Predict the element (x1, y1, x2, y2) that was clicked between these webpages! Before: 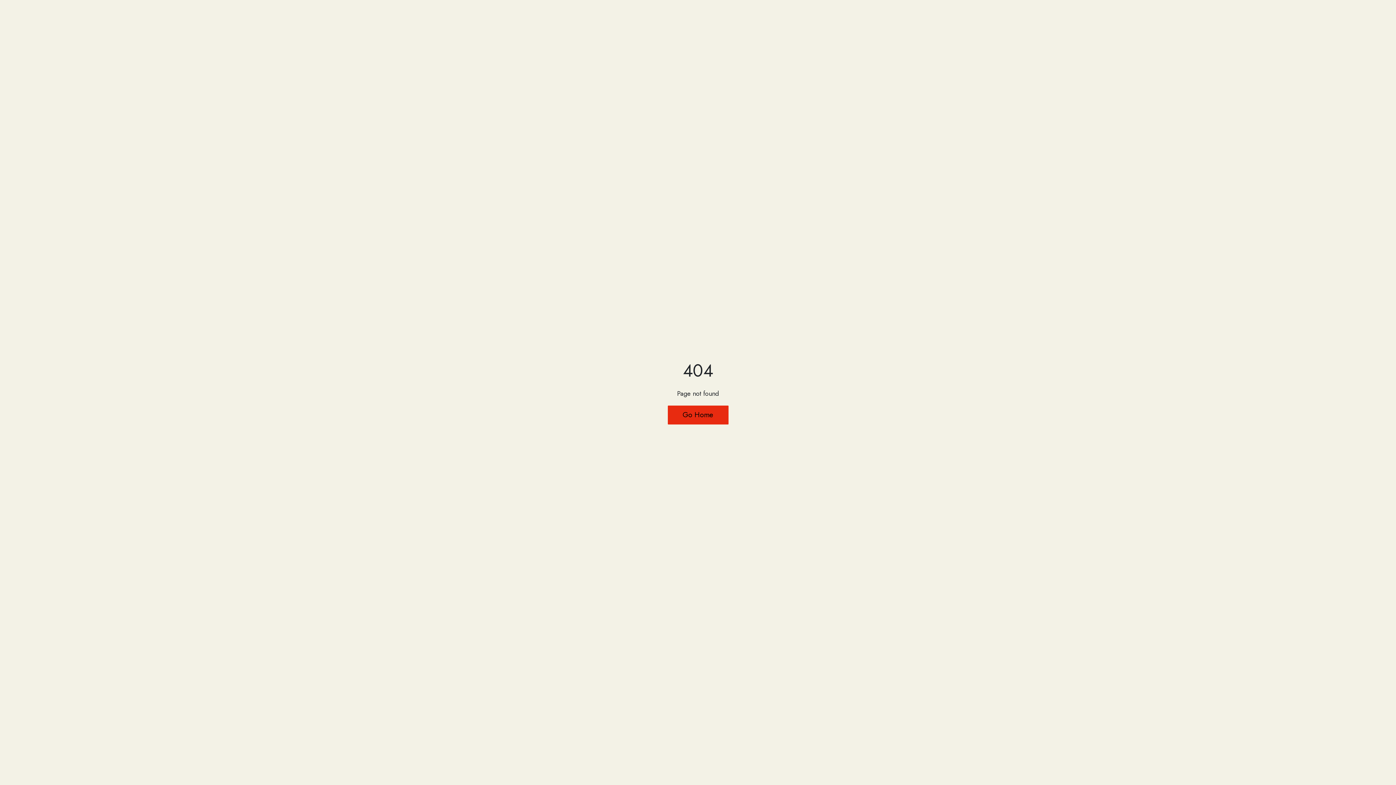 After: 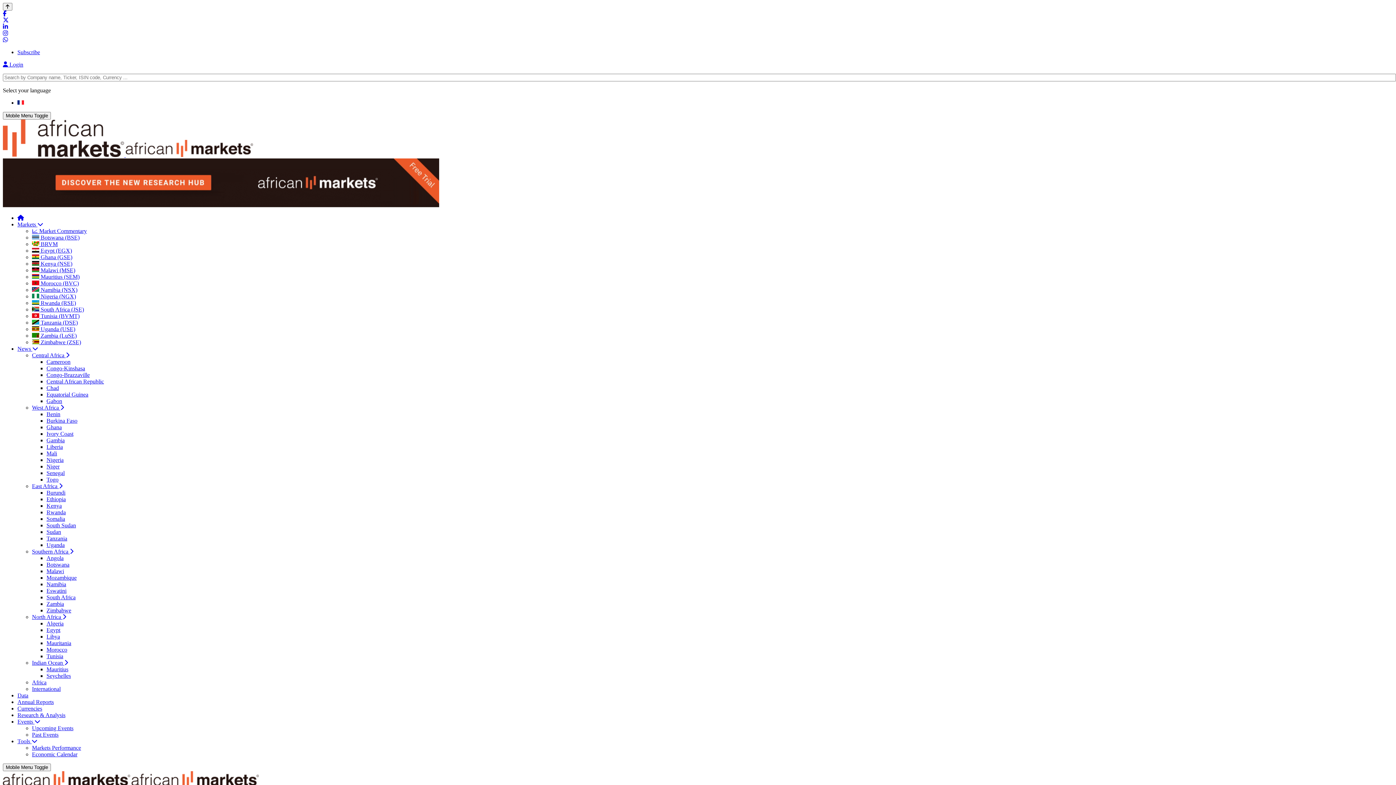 Action: label: Go Home bbox: (667, 405, 728, 424)